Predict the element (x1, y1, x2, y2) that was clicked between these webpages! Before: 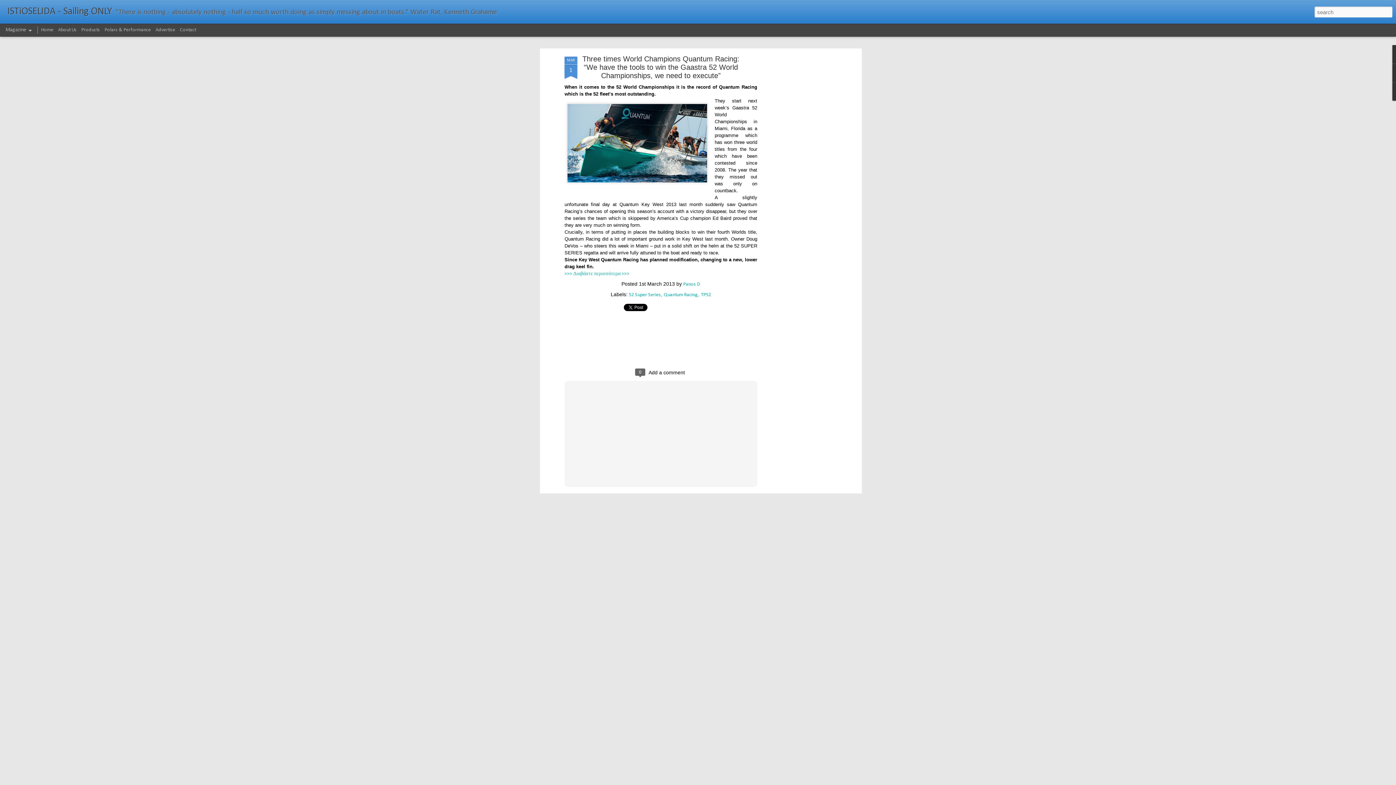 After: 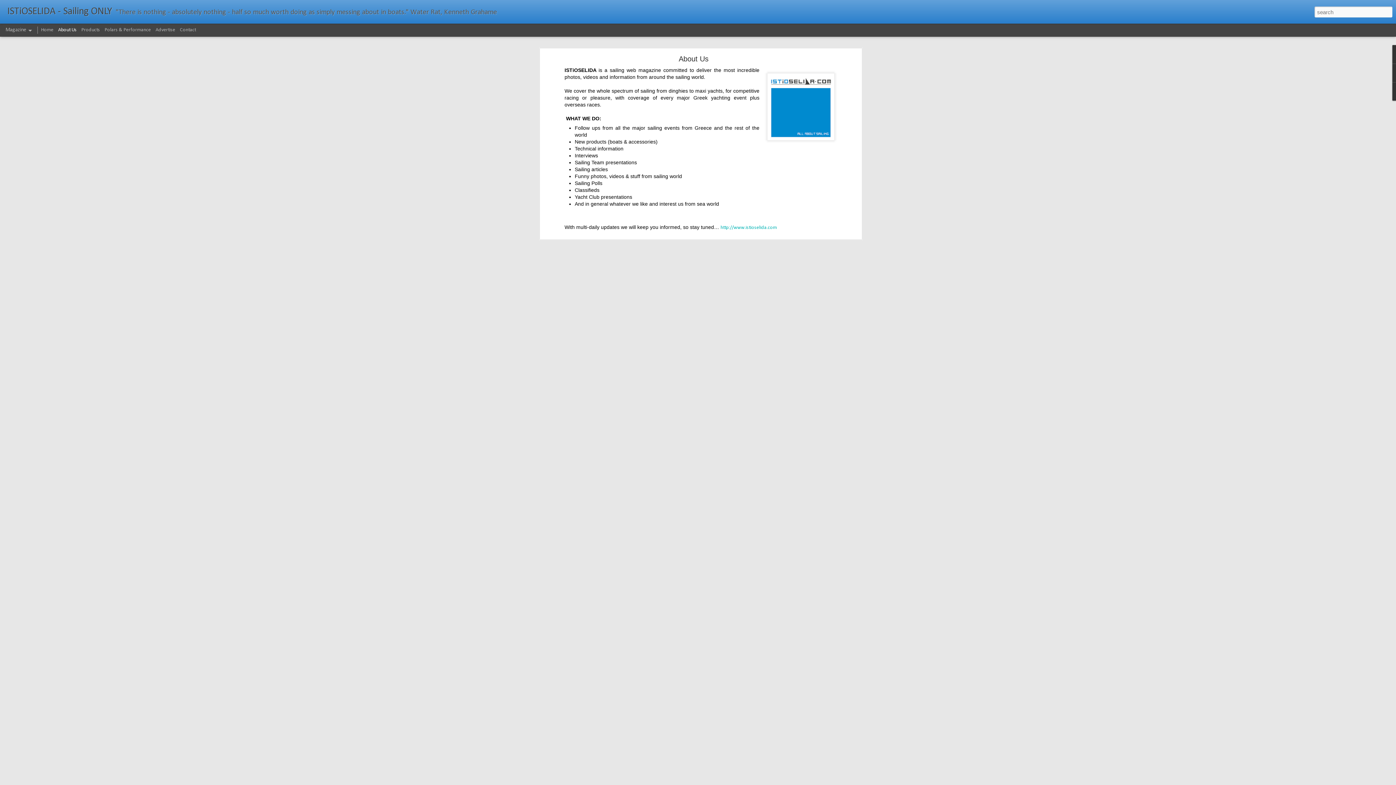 Action: bbox: (58, 27, 76, 32) label: About Us